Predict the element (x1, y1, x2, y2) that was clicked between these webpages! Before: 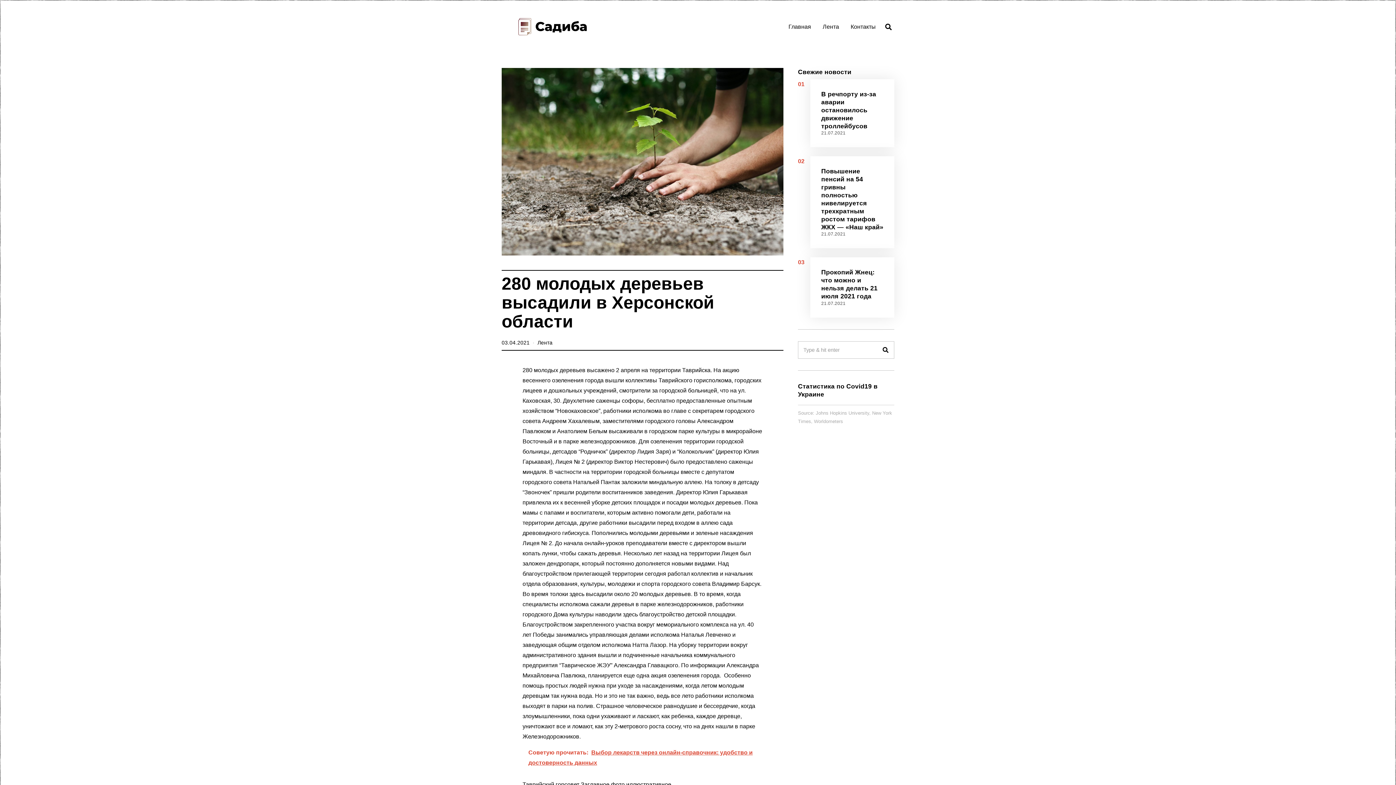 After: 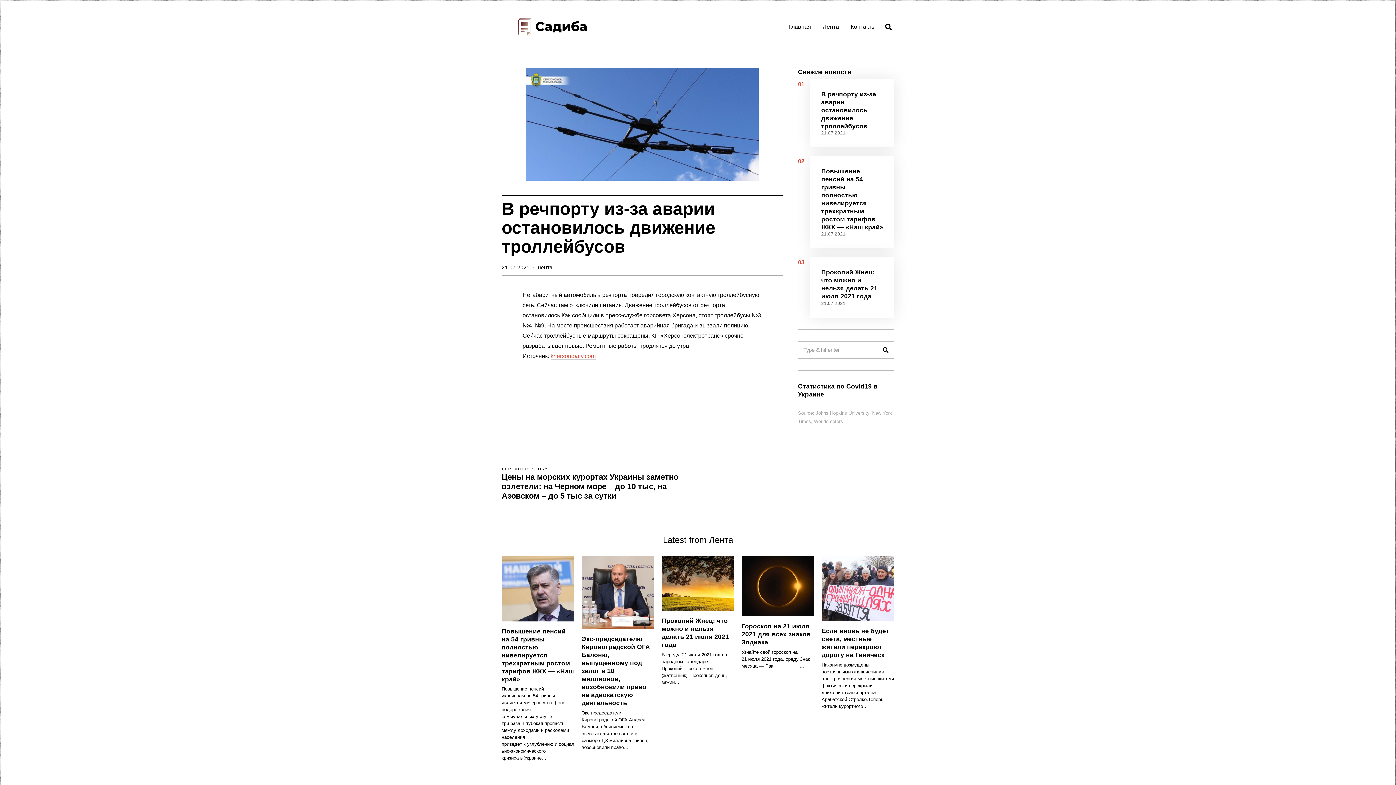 Action: bbox: (821, 90, 876, 129) label: В речпорту из-за аварии остановилось движение троллейбусов